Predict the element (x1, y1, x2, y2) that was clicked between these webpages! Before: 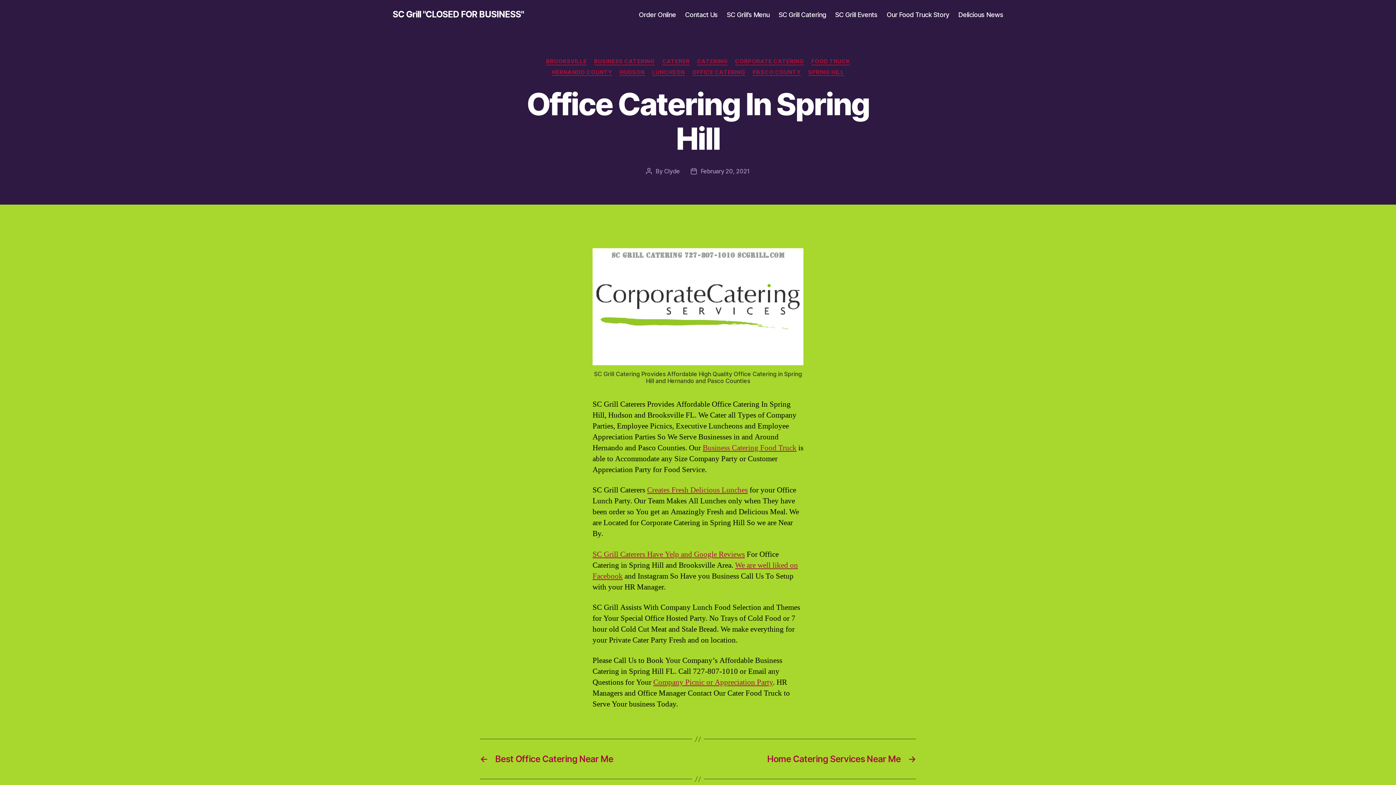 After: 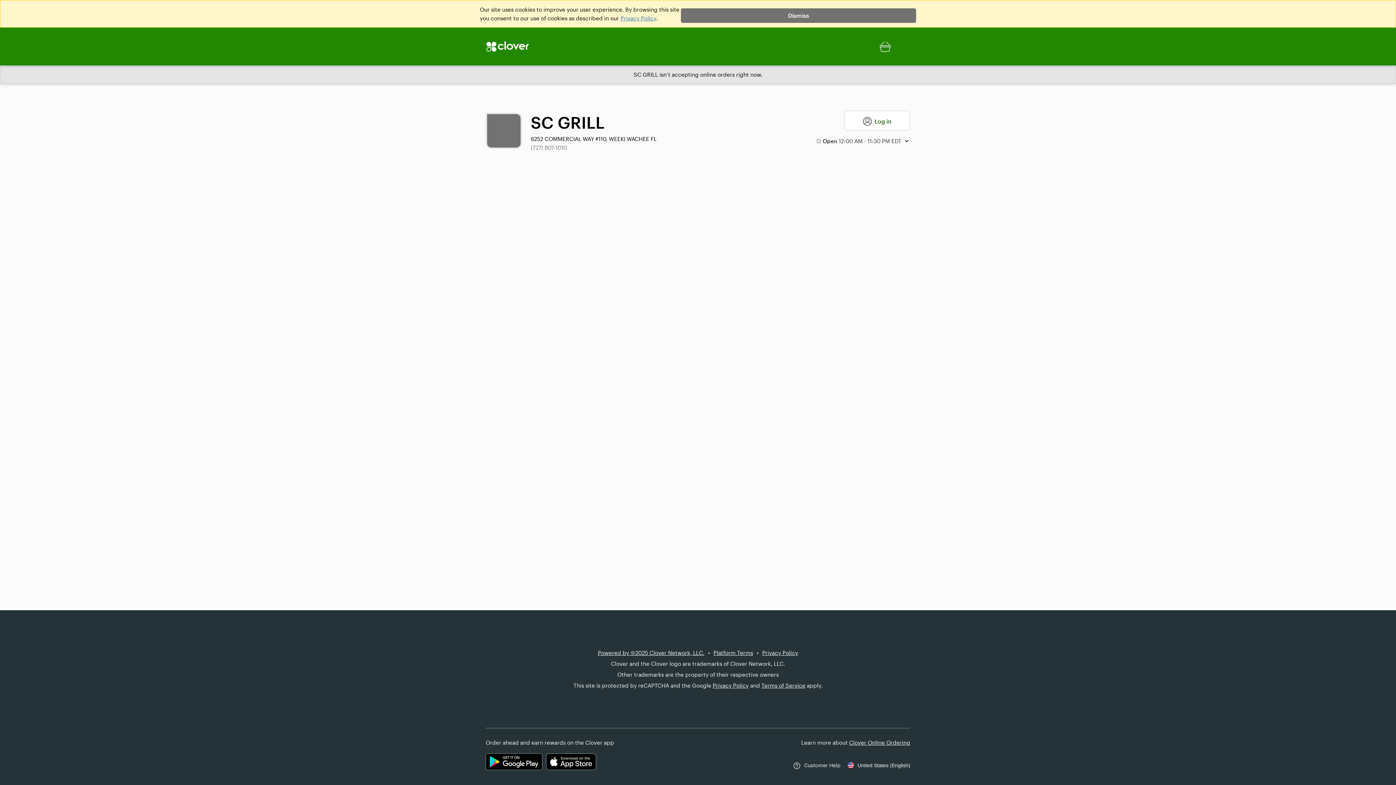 Action: label: Order Online bbox: (639, 10, 676, 18)